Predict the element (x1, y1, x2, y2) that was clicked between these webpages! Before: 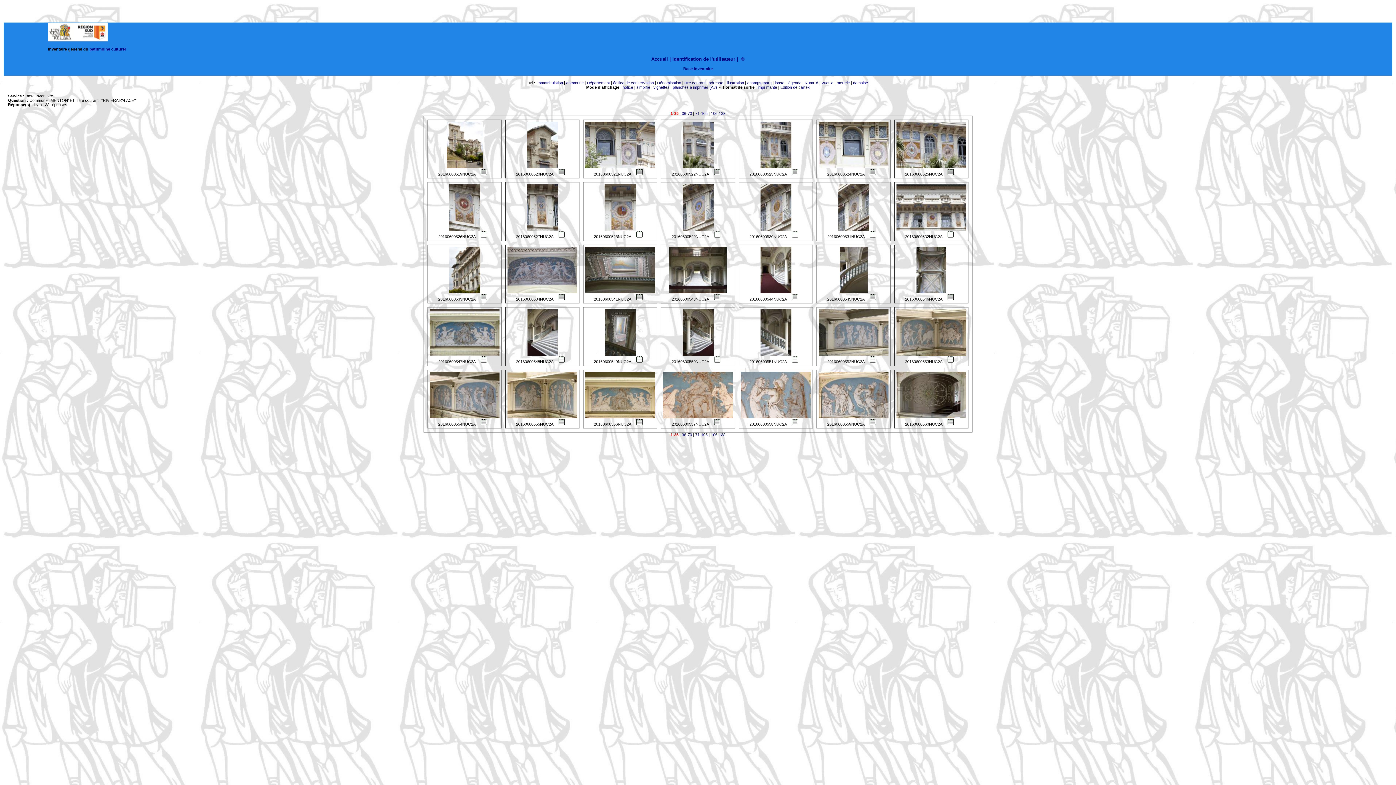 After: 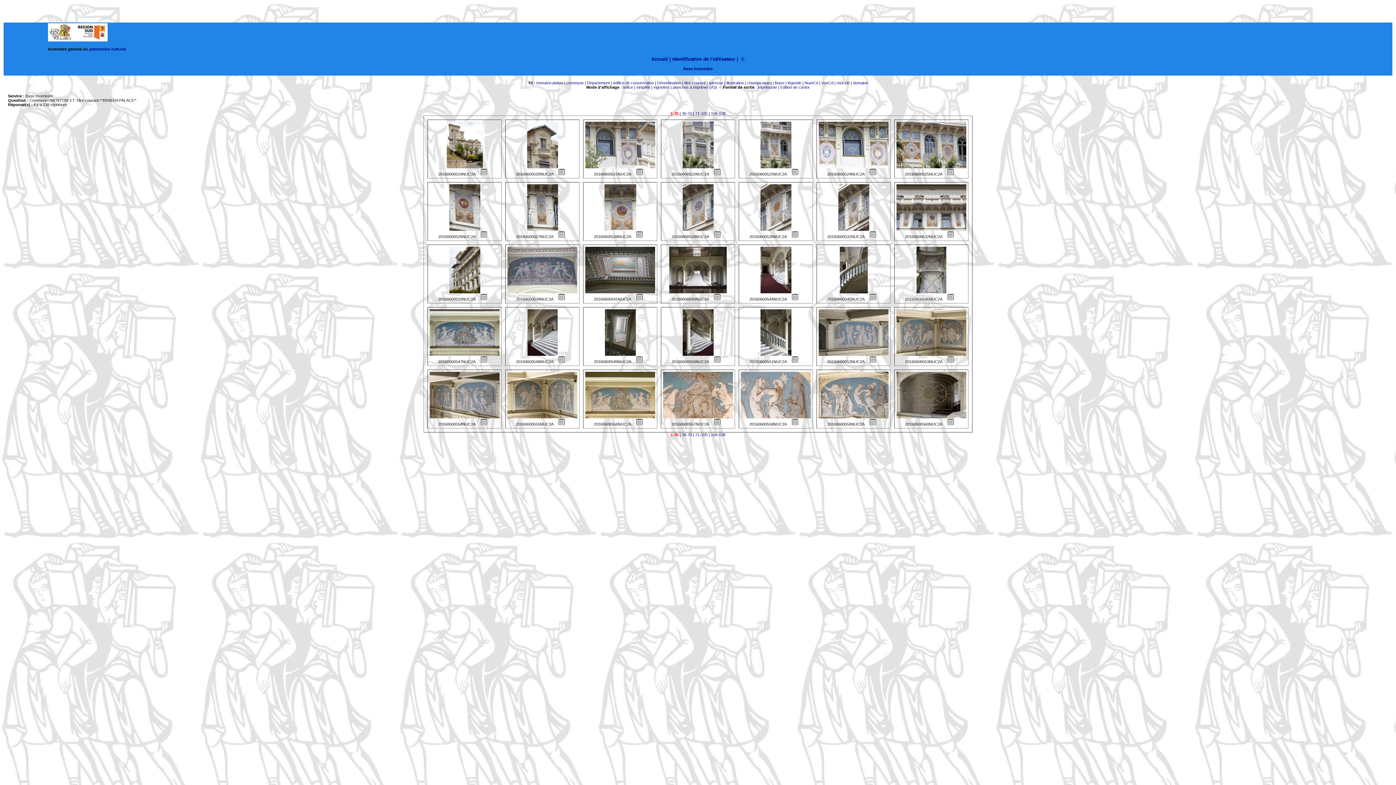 Action: bbox: (865, 297, 880, 301)